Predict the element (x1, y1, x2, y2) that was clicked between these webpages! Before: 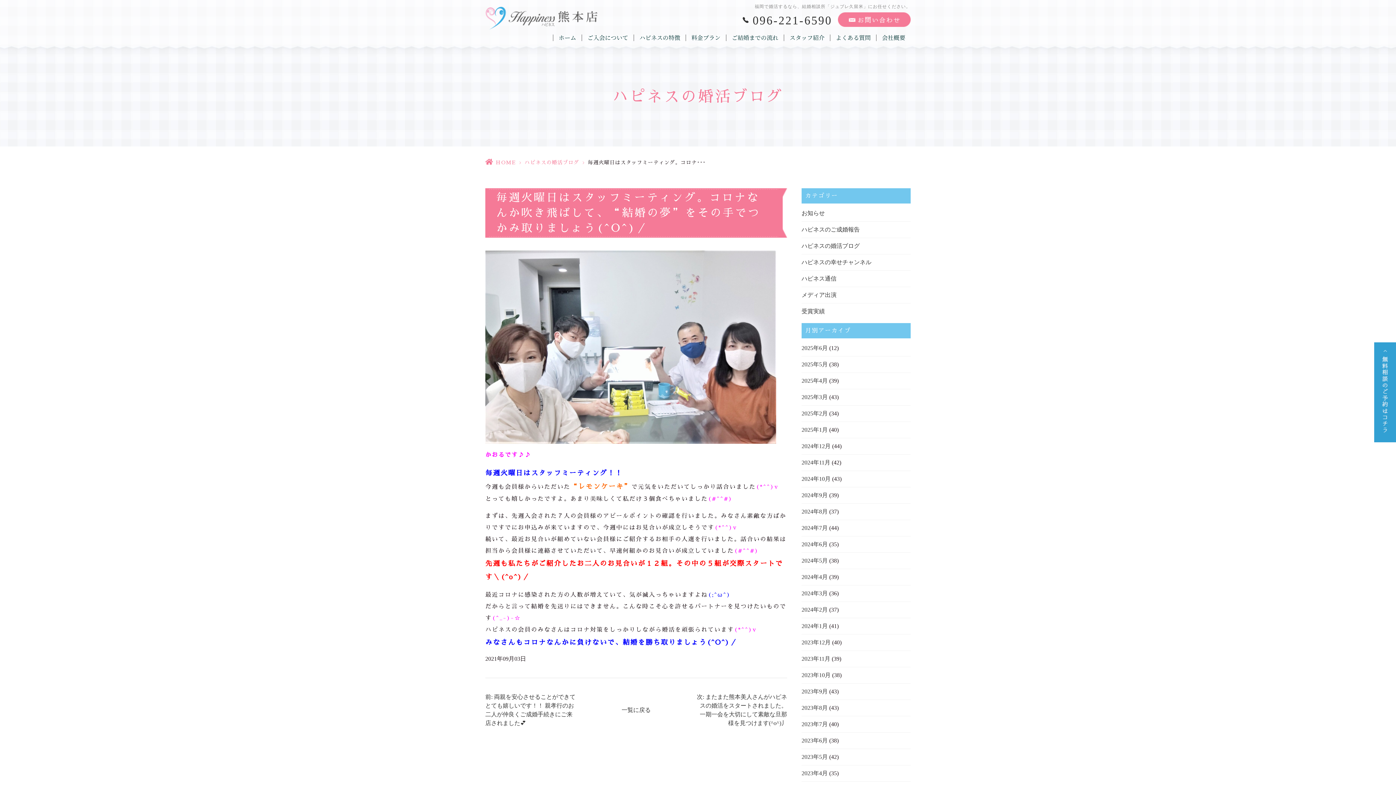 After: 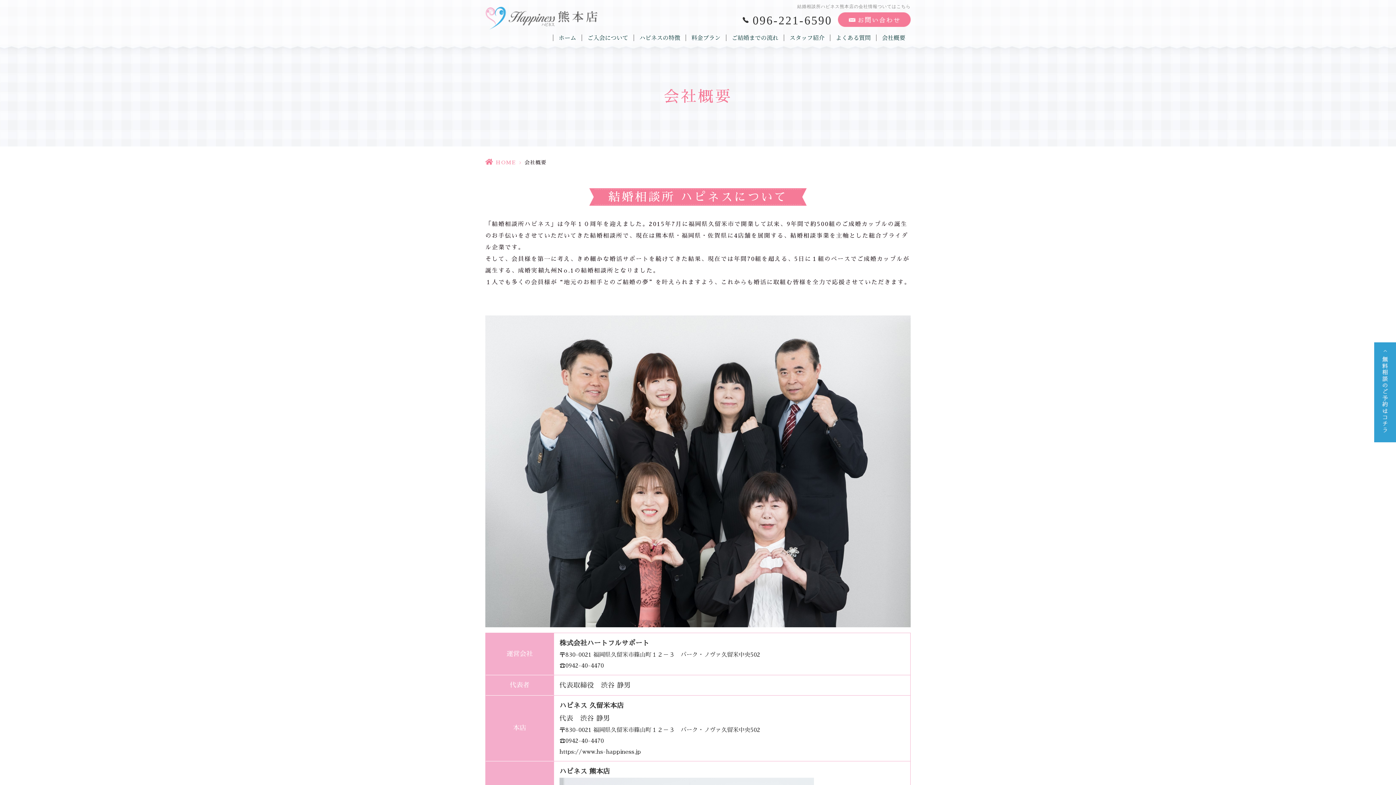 Action: label: 会社概要 bbox: (882, 34, 905, 40)